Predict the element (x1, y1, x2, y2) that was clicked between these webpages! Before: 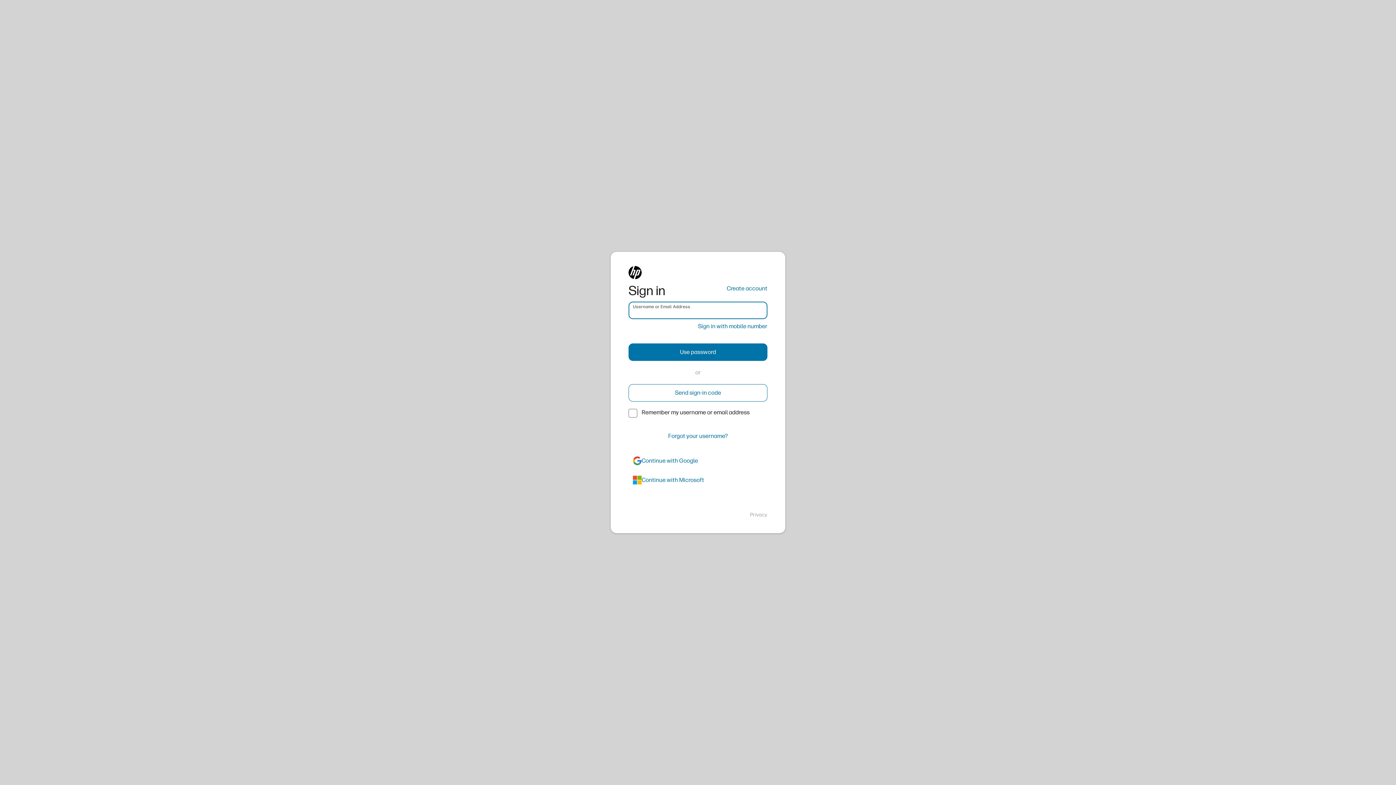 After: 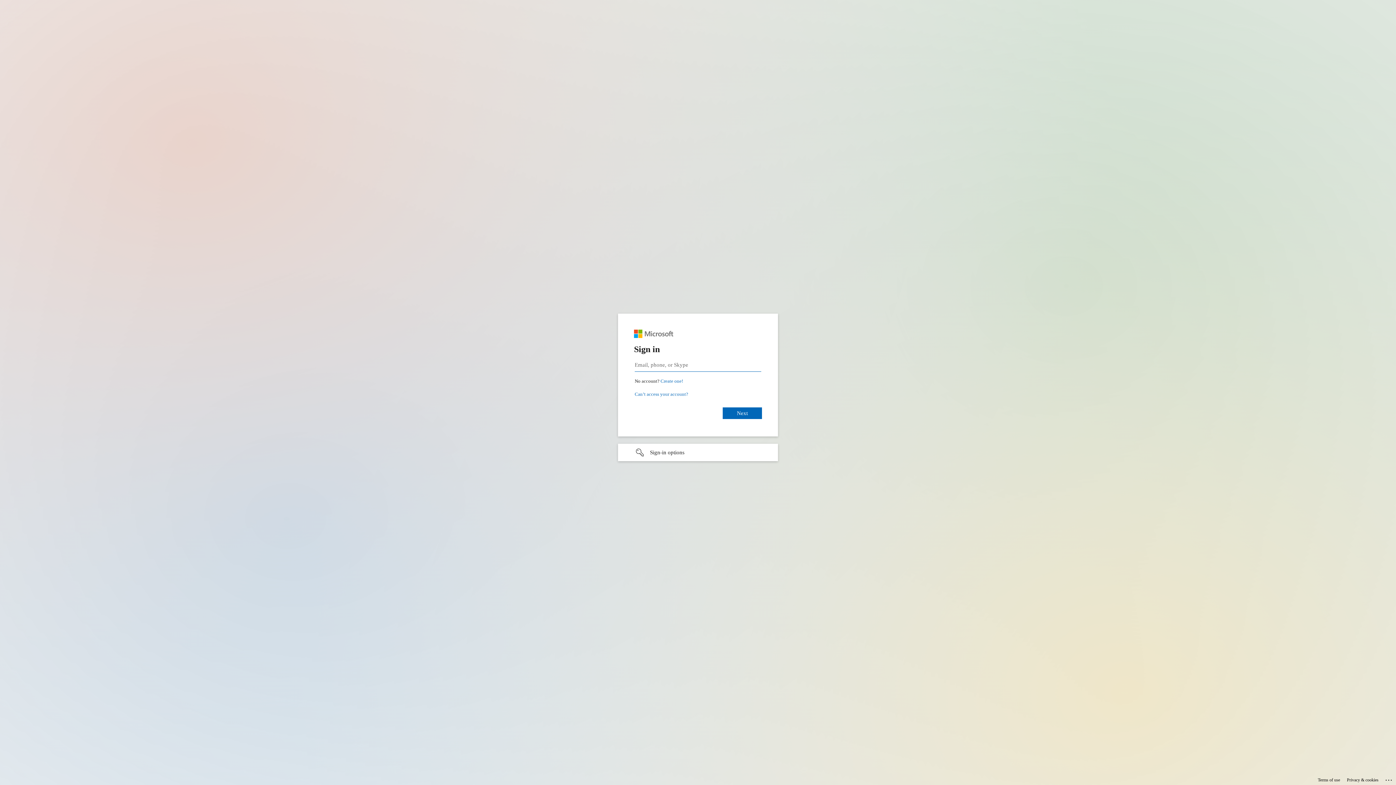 Action: bbox: (628, 471, 767, 489) label: azure